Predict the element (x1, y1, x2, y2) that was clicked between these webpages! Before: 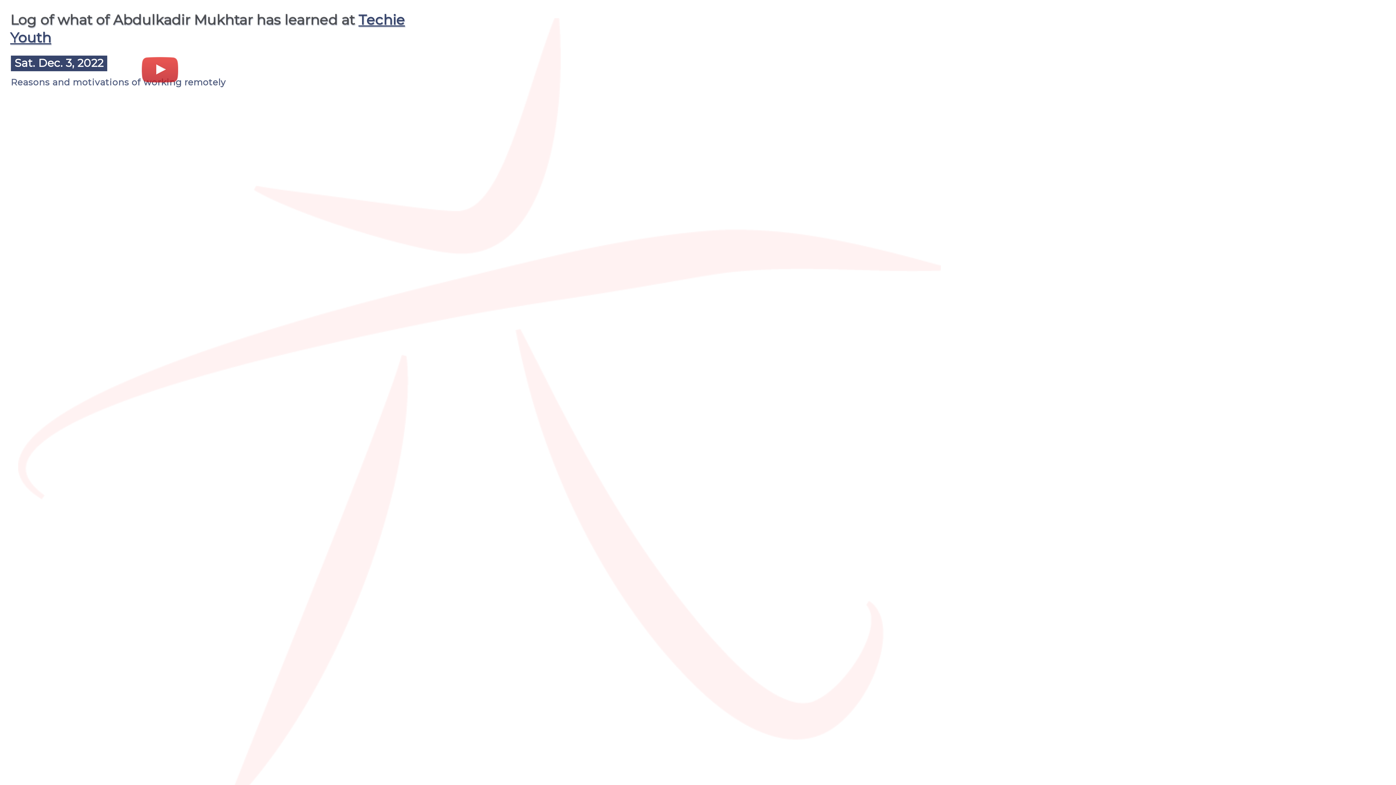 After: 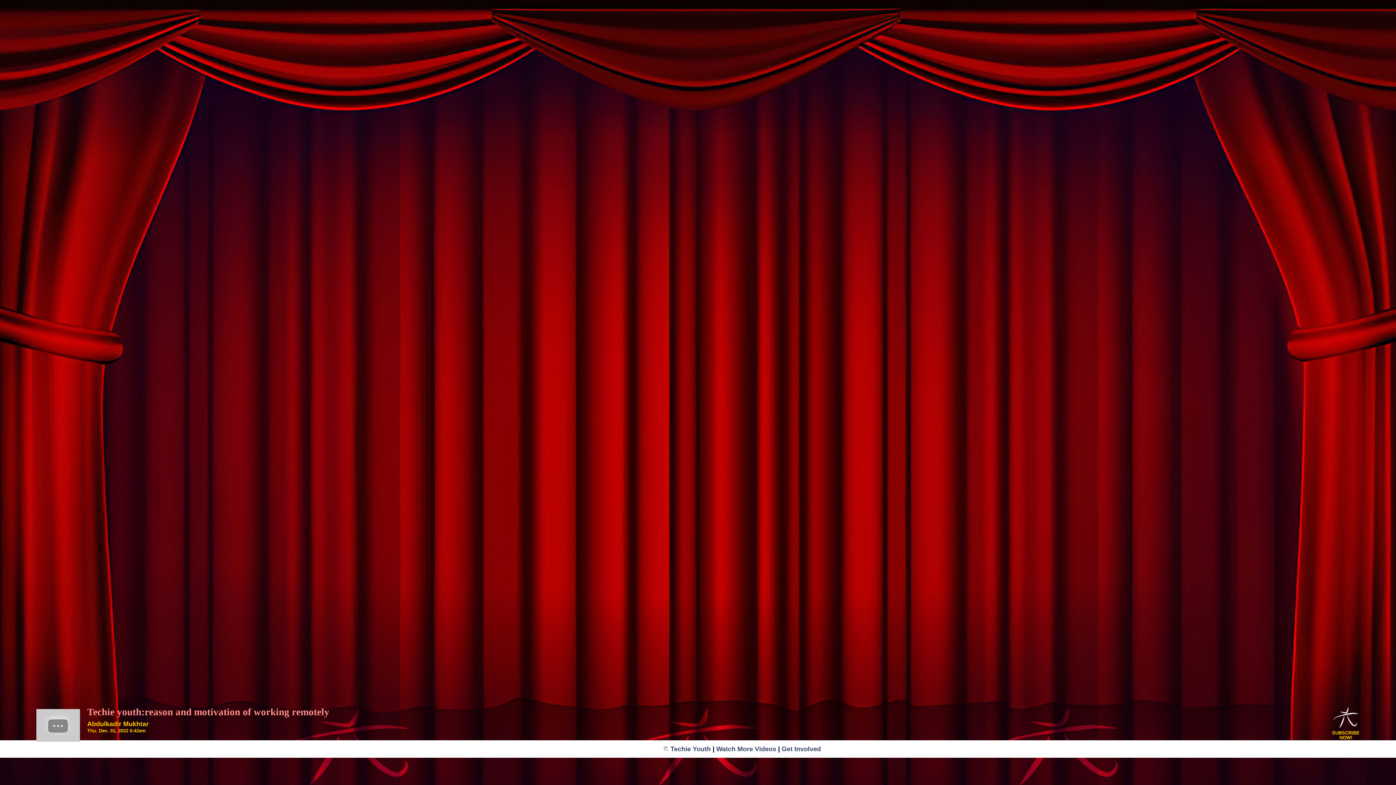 Action: bbox: (10, 109, 47, 116)